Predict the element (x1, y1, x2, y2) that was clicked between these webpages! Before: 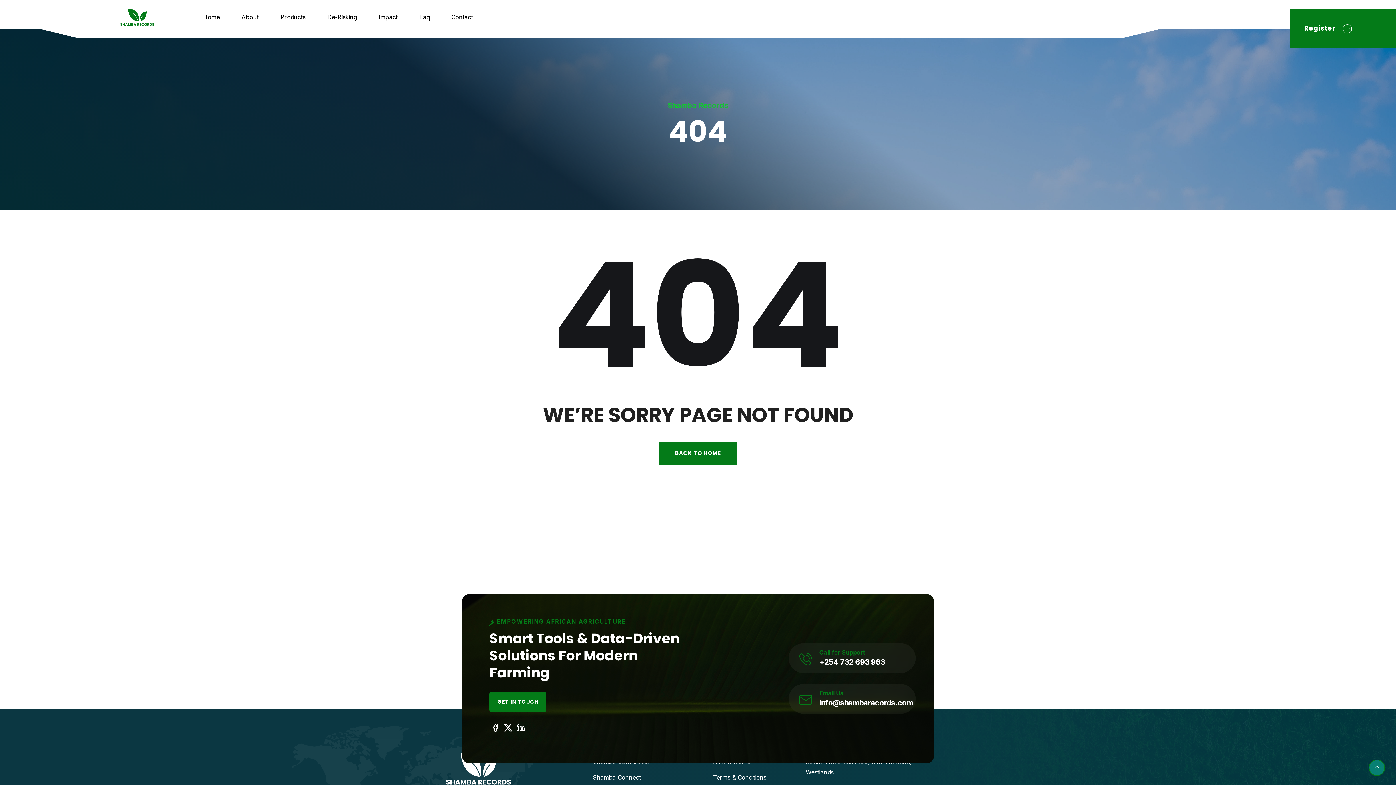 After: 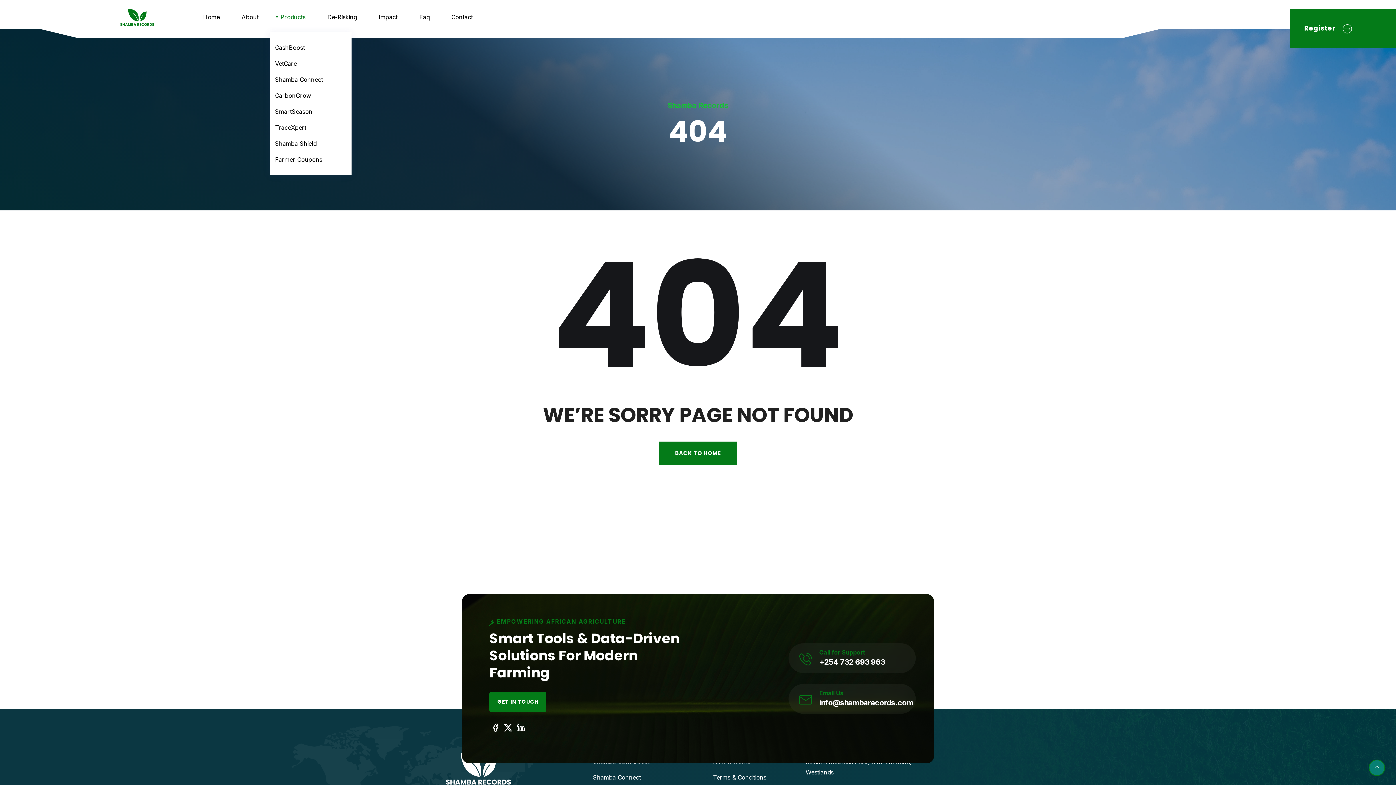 Action: bbox: (269, 1, 316, 32) label: Products